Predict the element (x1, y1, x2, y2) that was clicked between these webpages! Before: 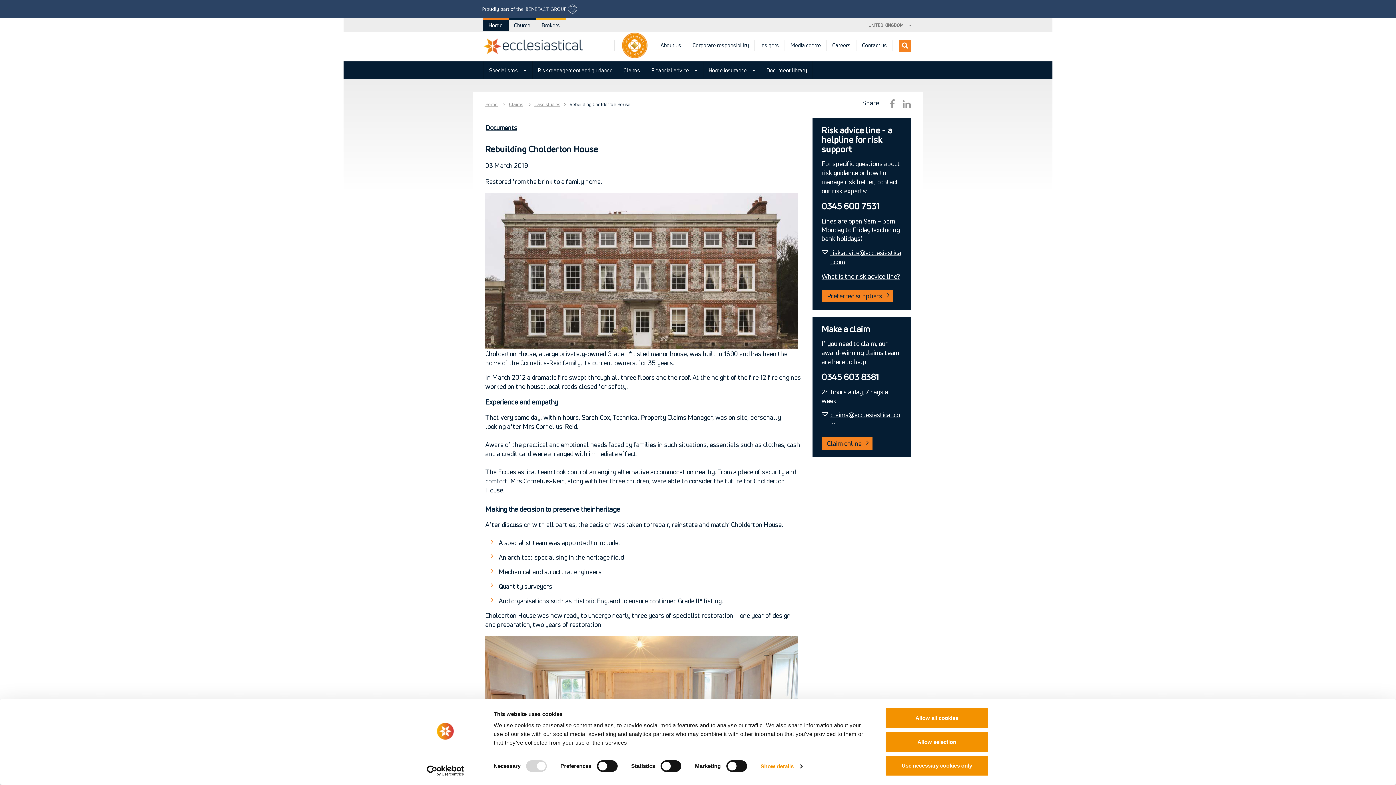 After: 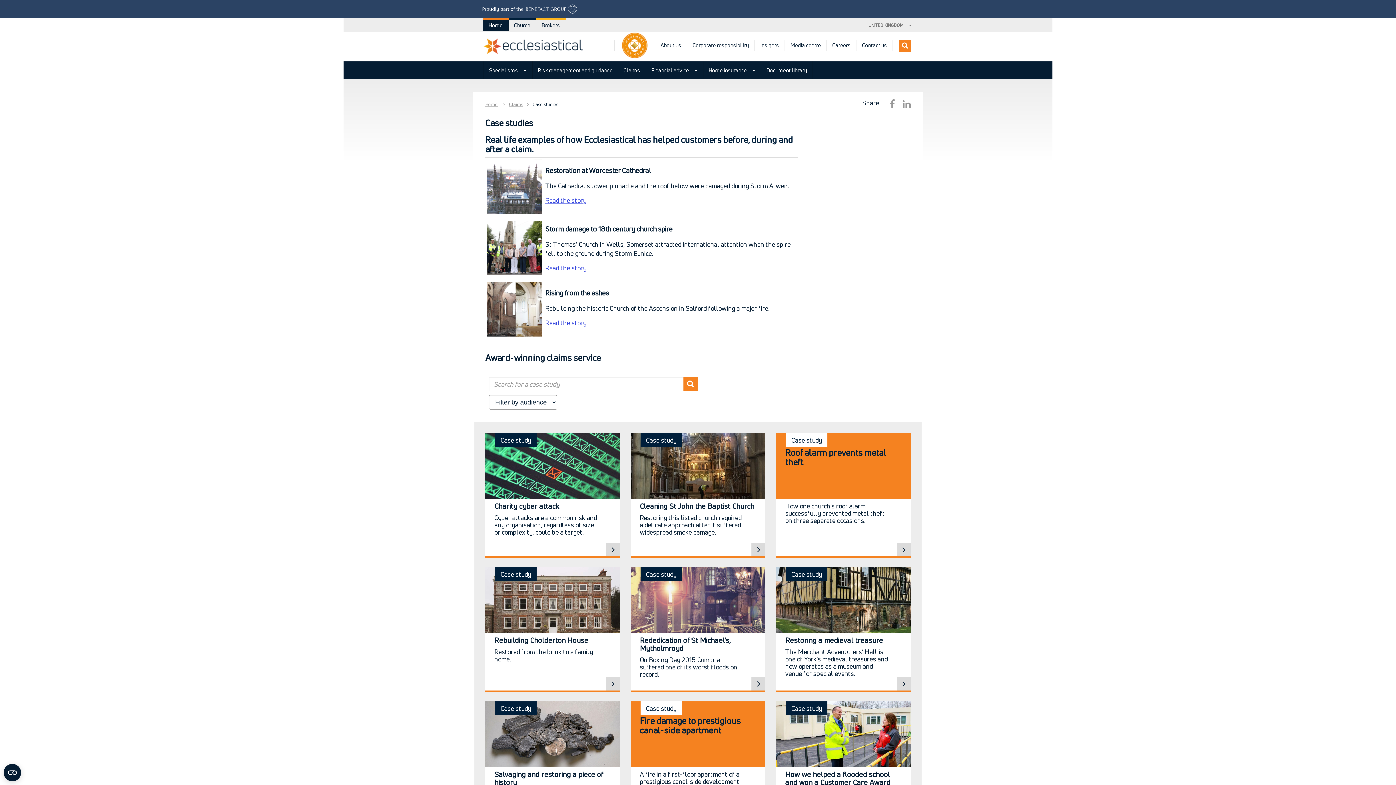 Action: label: Case studies bbox: (534, 101, 560, 107)